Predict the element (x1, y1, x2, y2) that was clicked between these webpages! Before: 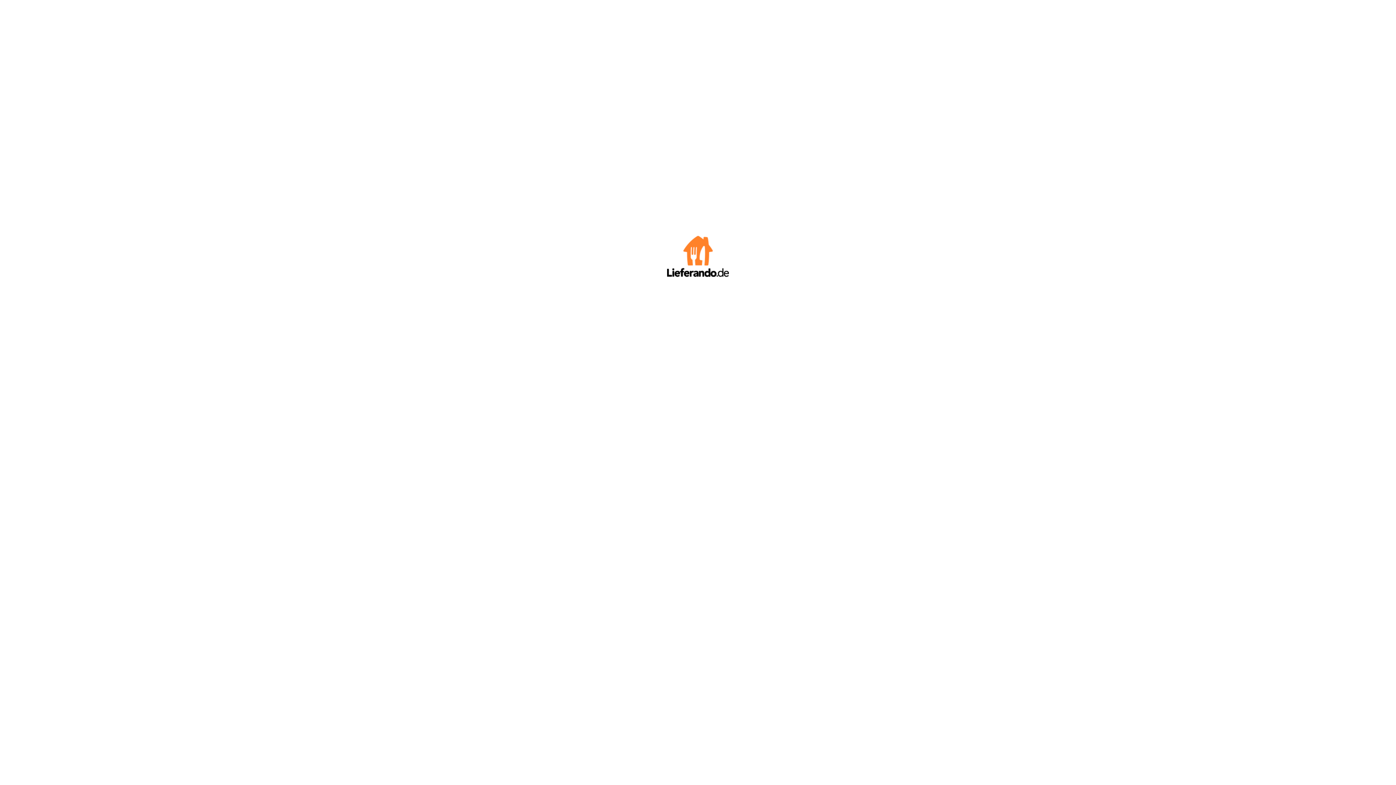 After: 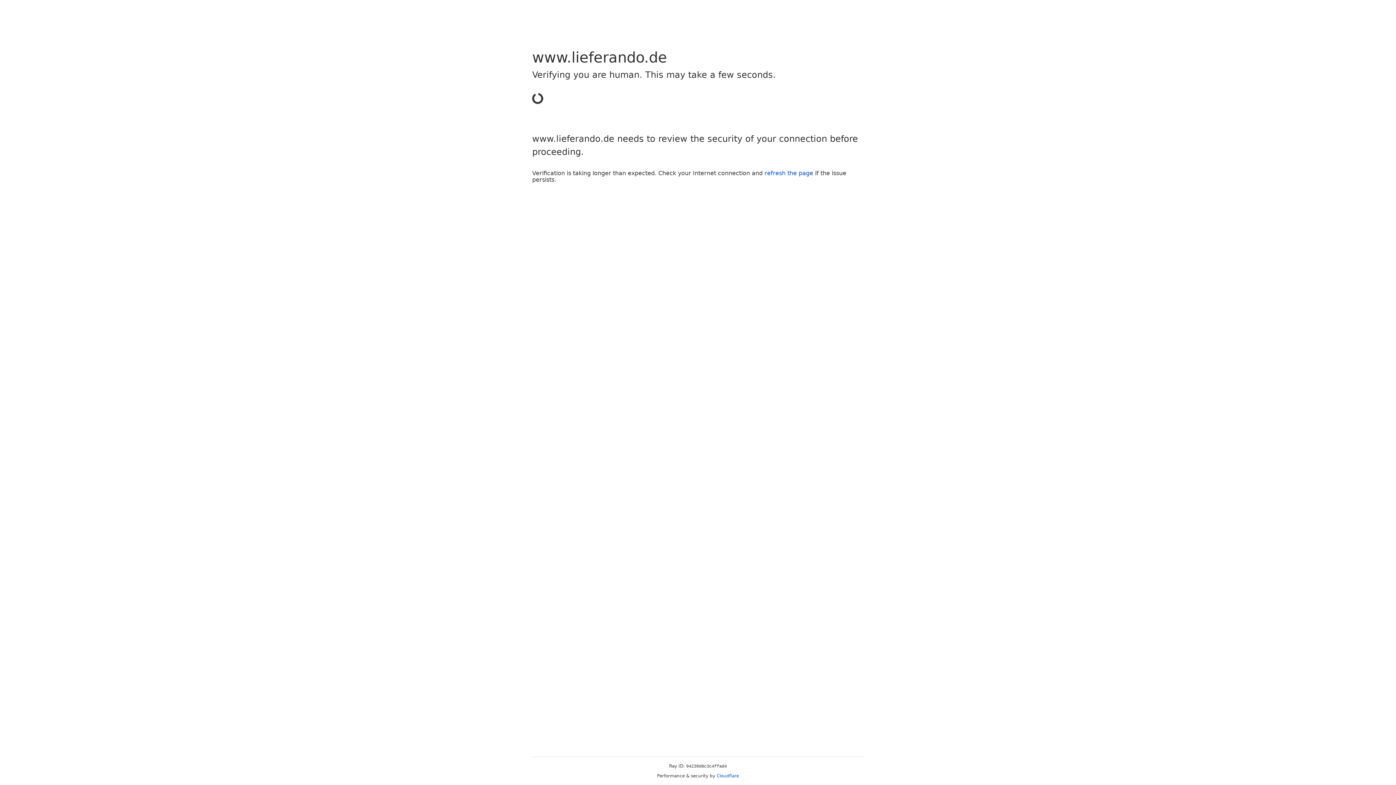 Action: bbox: (667, 272, 729, 278)